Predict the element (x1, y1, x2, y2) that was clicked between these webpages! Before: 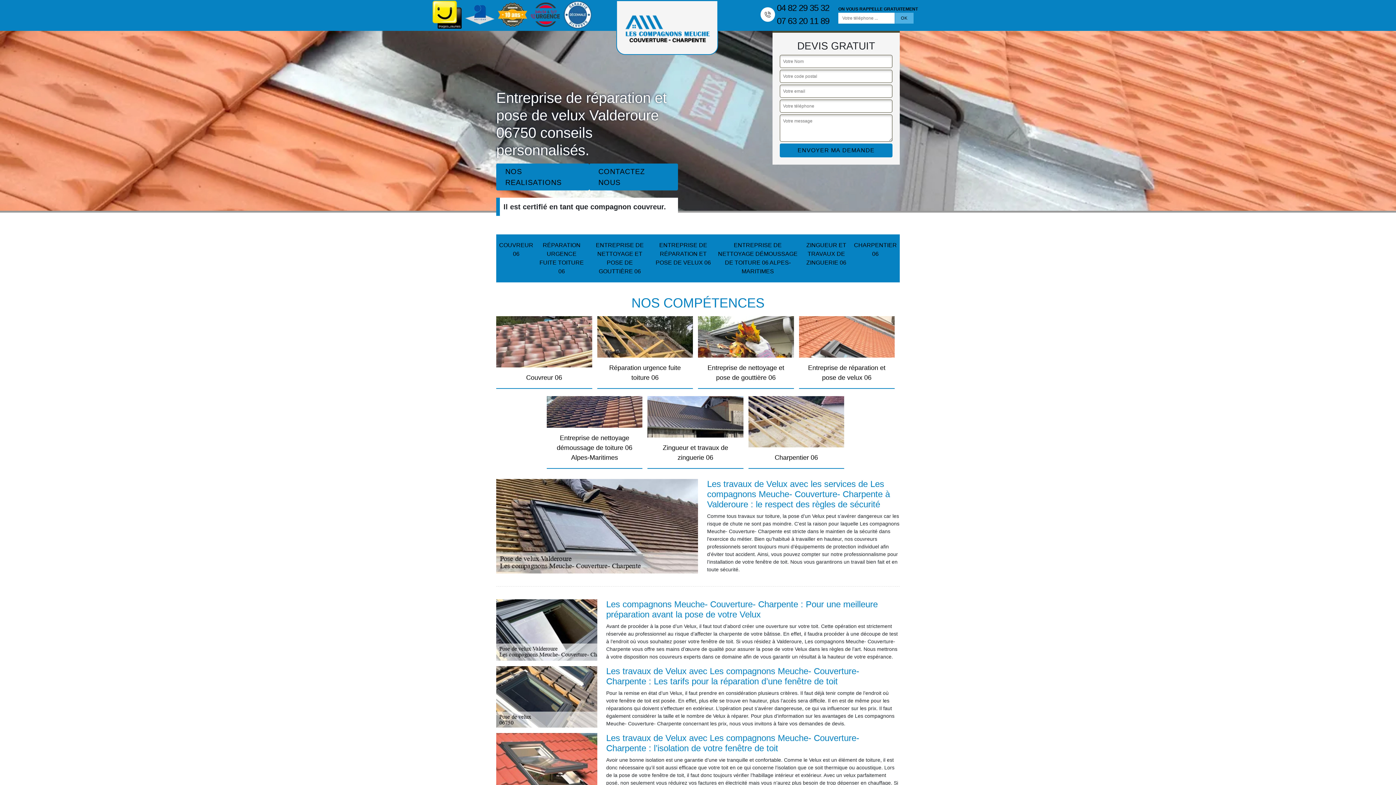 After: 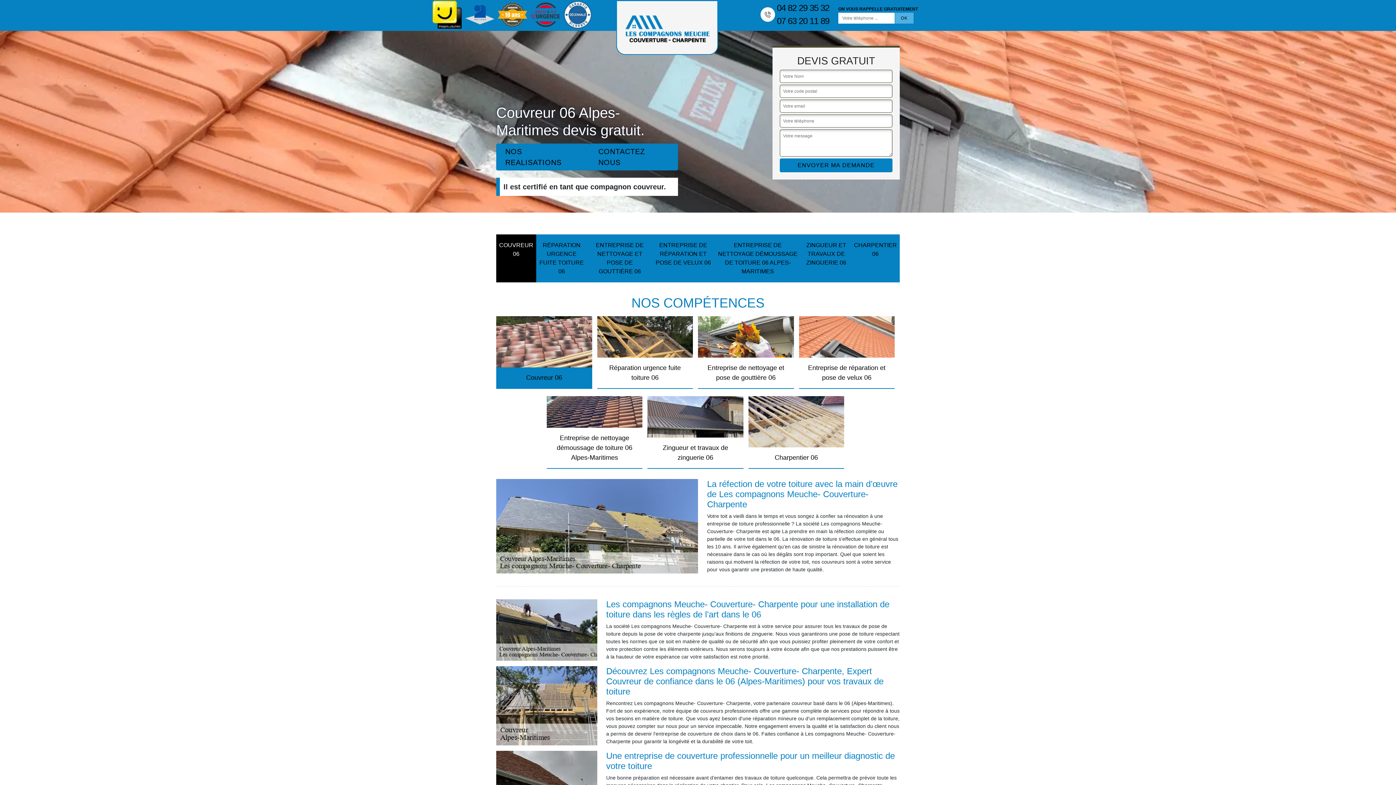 Action: label: Couvreur 06 bbox: (496, 316, 592, 389)